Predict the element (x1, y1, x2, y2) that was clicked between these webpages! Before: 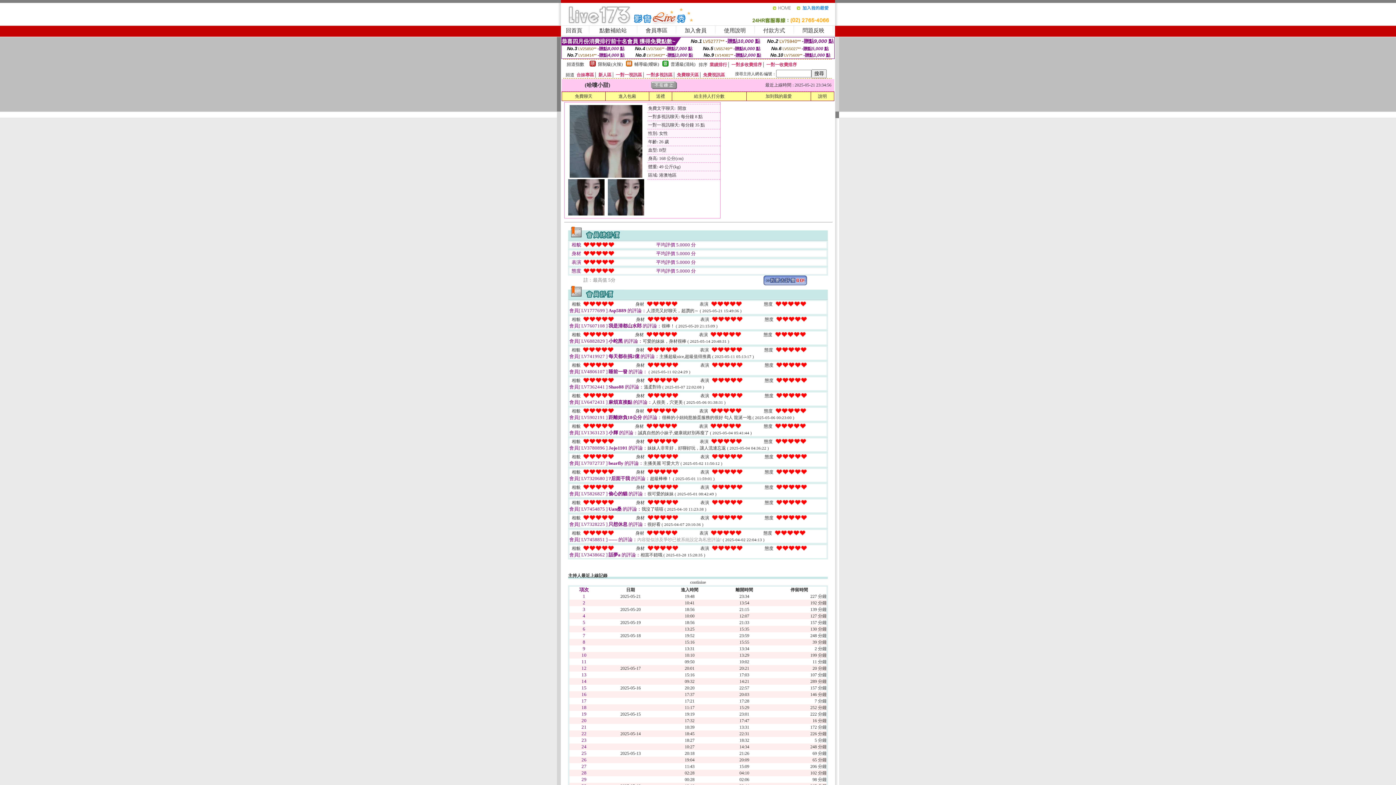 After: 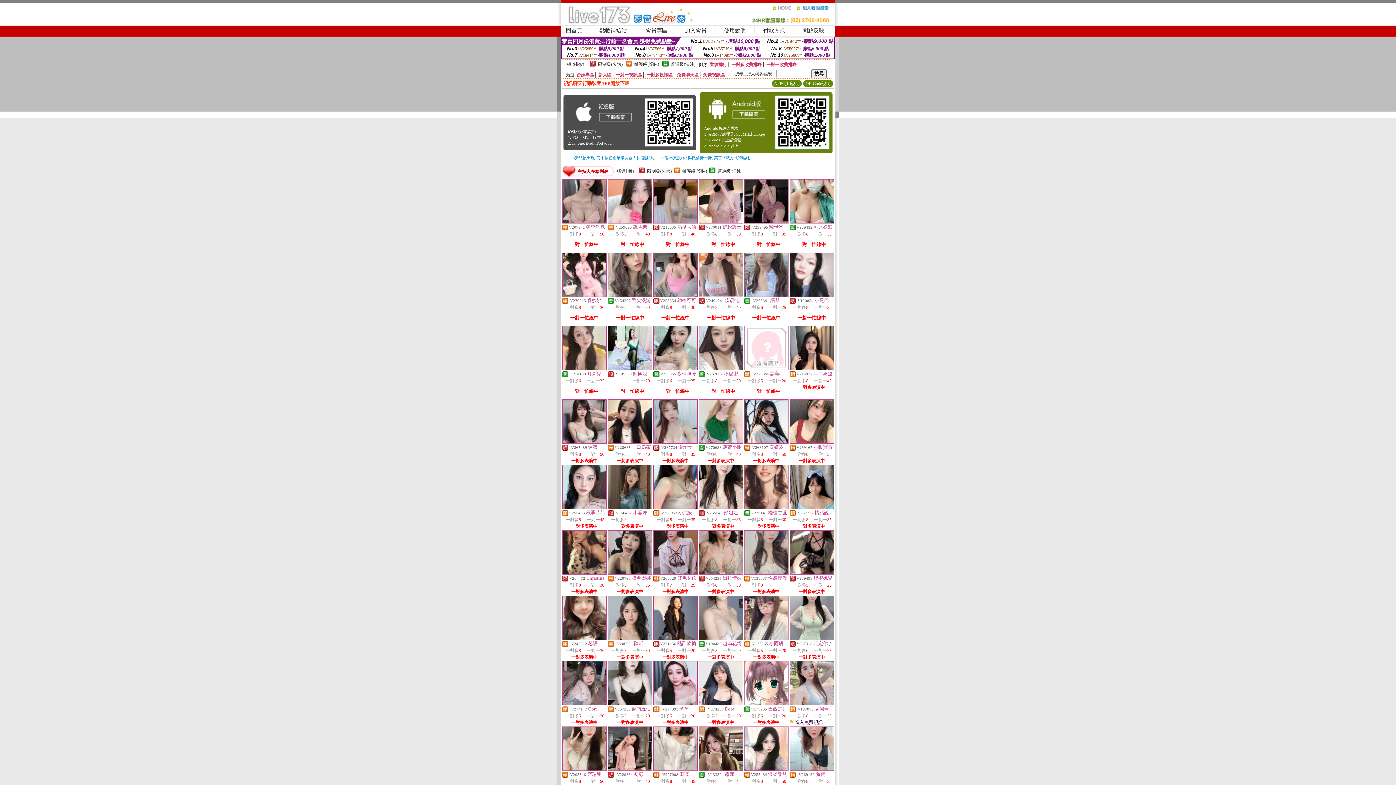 Action: bbox: (566, 27, 582, 33) label: 回首頁